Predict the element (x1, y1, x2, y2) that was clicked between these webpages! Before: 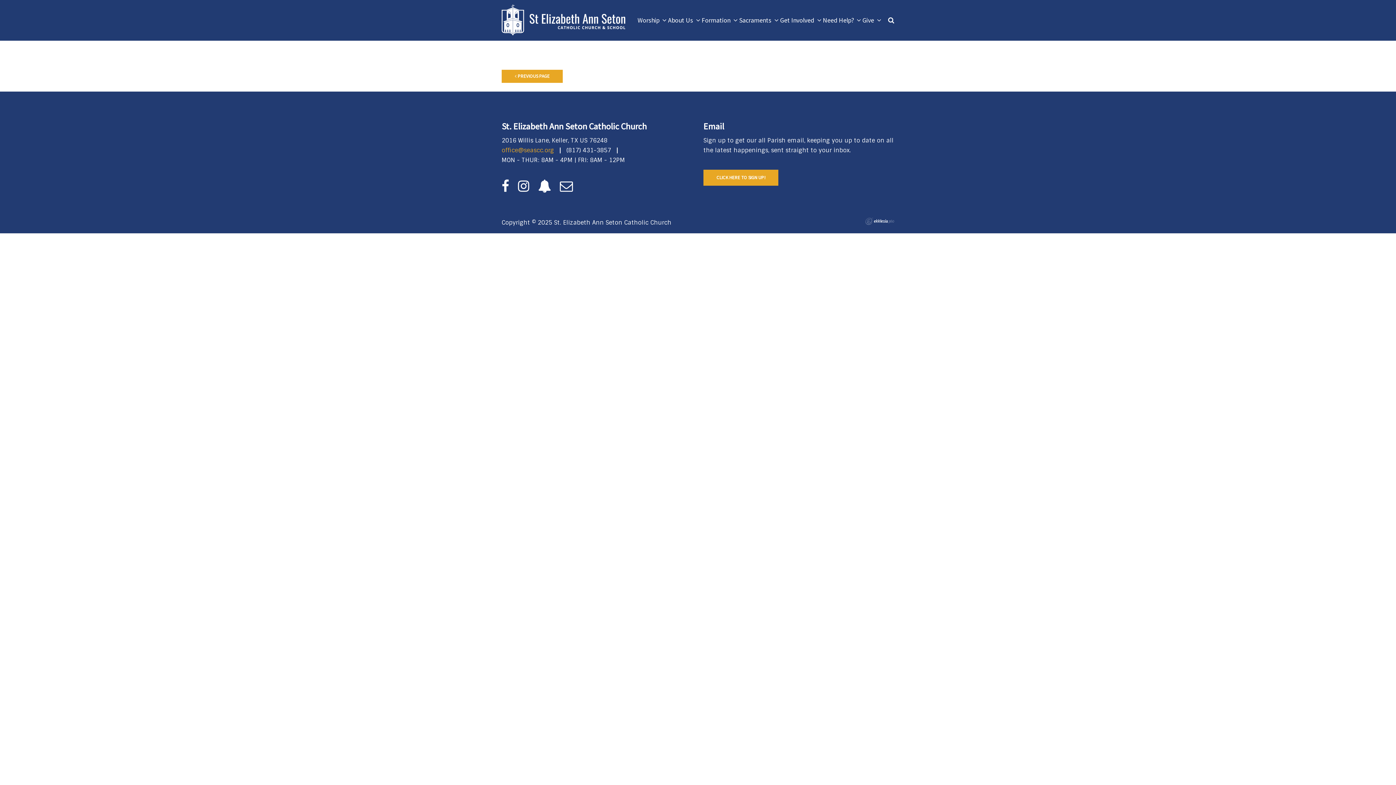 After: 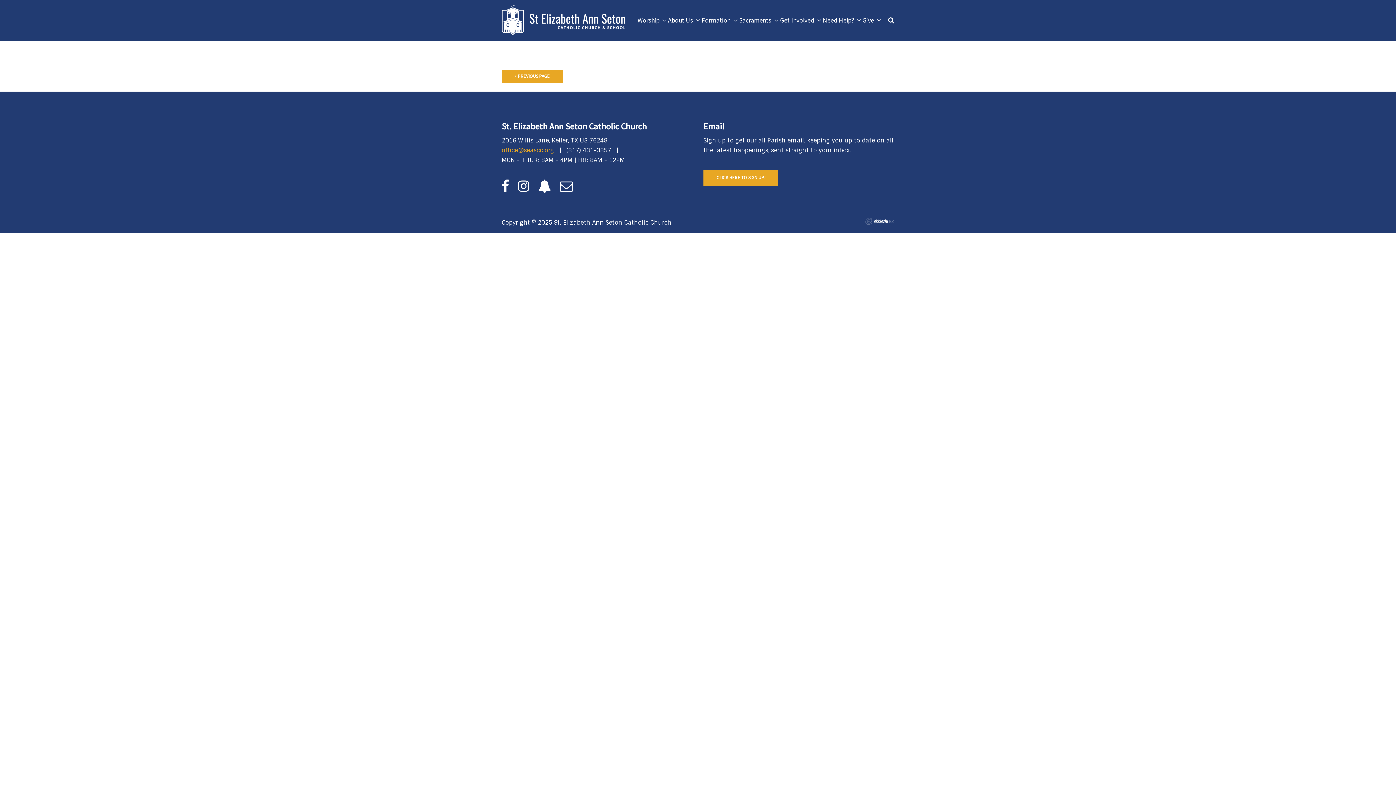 Action: label:  PREVIOUS PAGE bbox: (501, 69, 562, 82)